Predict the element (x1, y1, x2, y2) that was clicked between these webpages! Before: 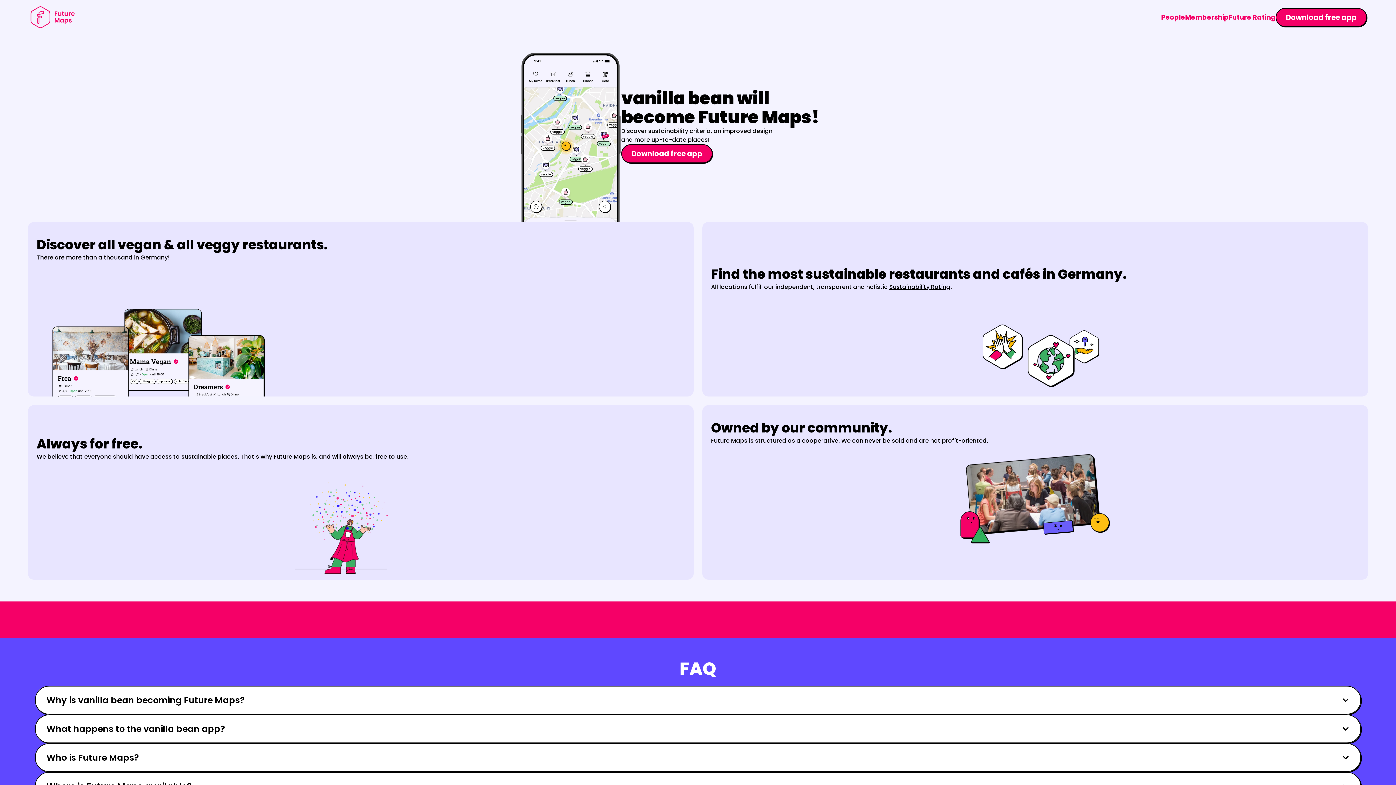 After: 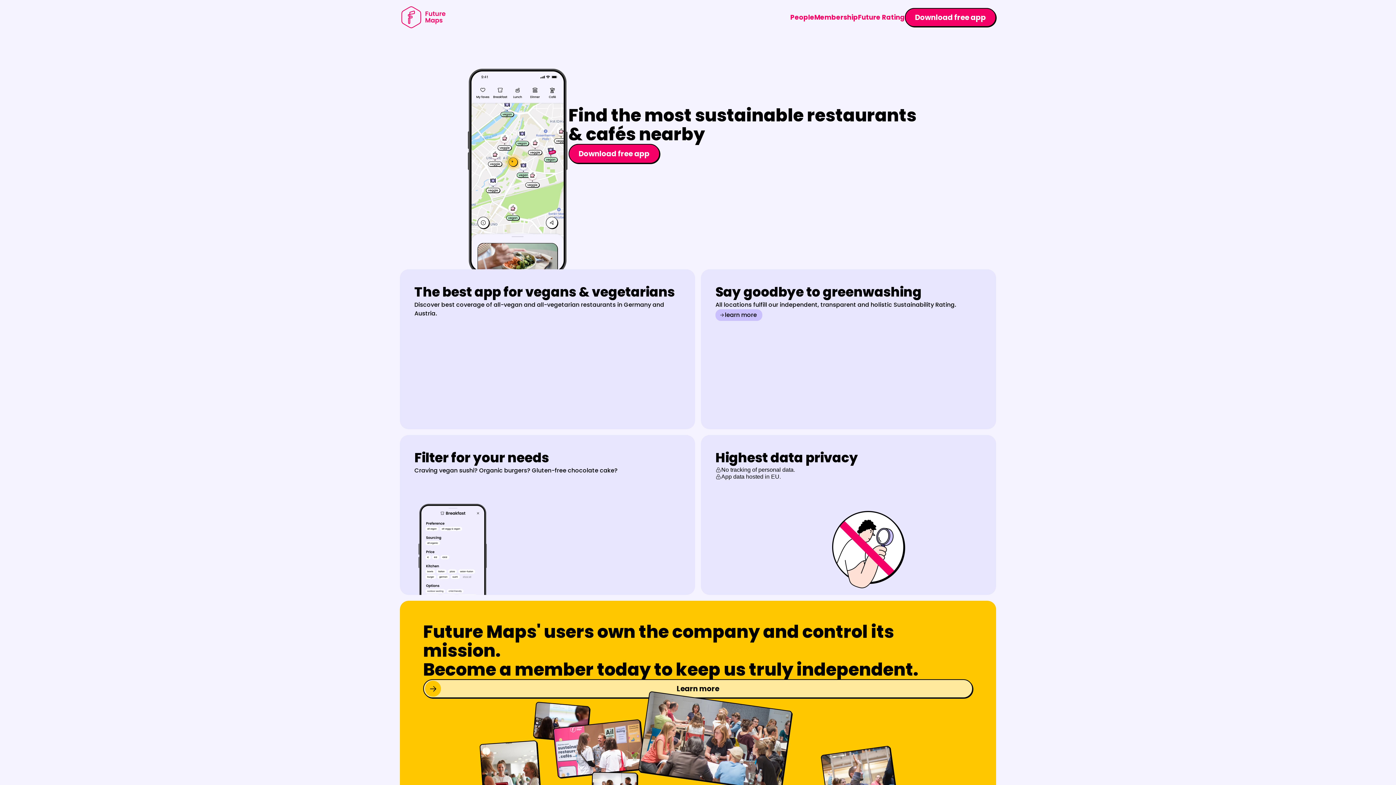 Action: bbox: (29, 5, 77, 28)